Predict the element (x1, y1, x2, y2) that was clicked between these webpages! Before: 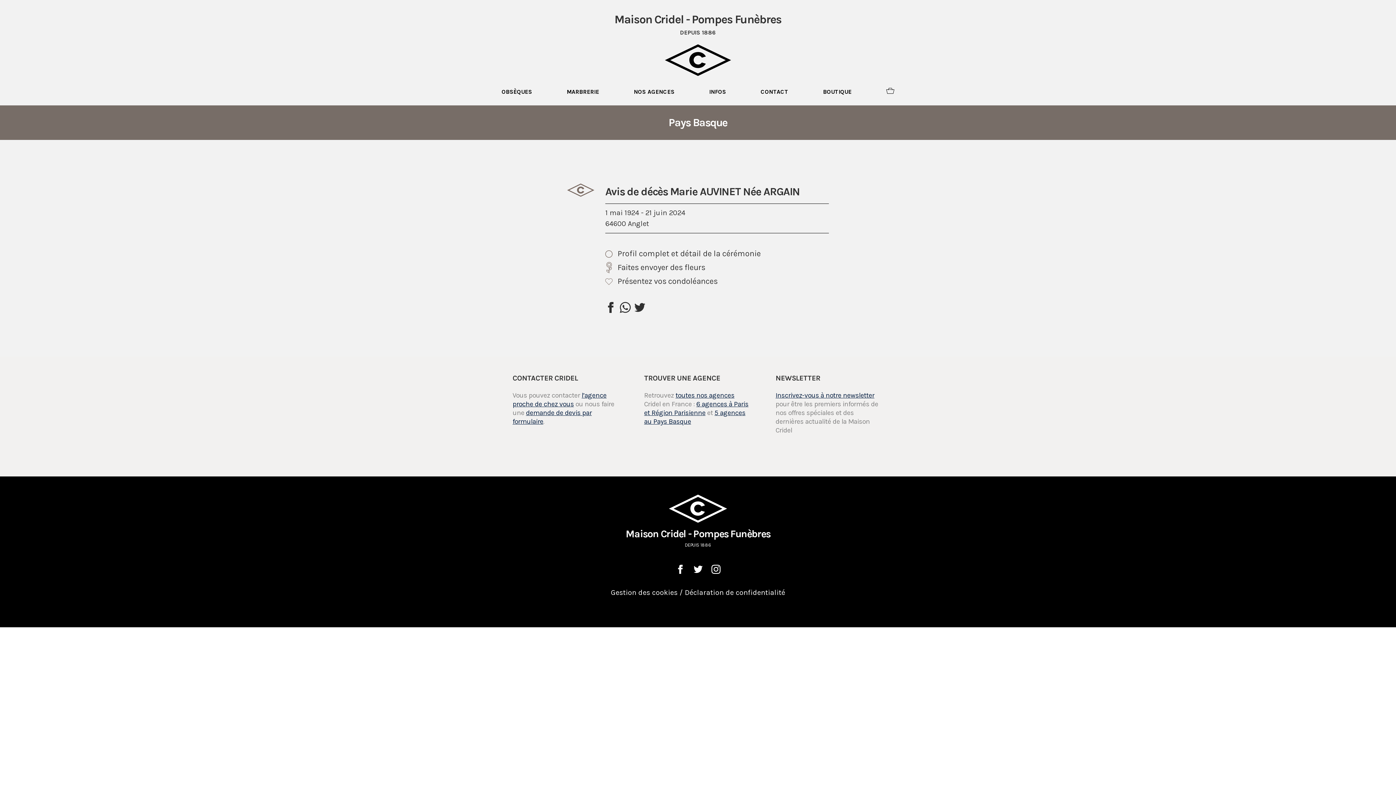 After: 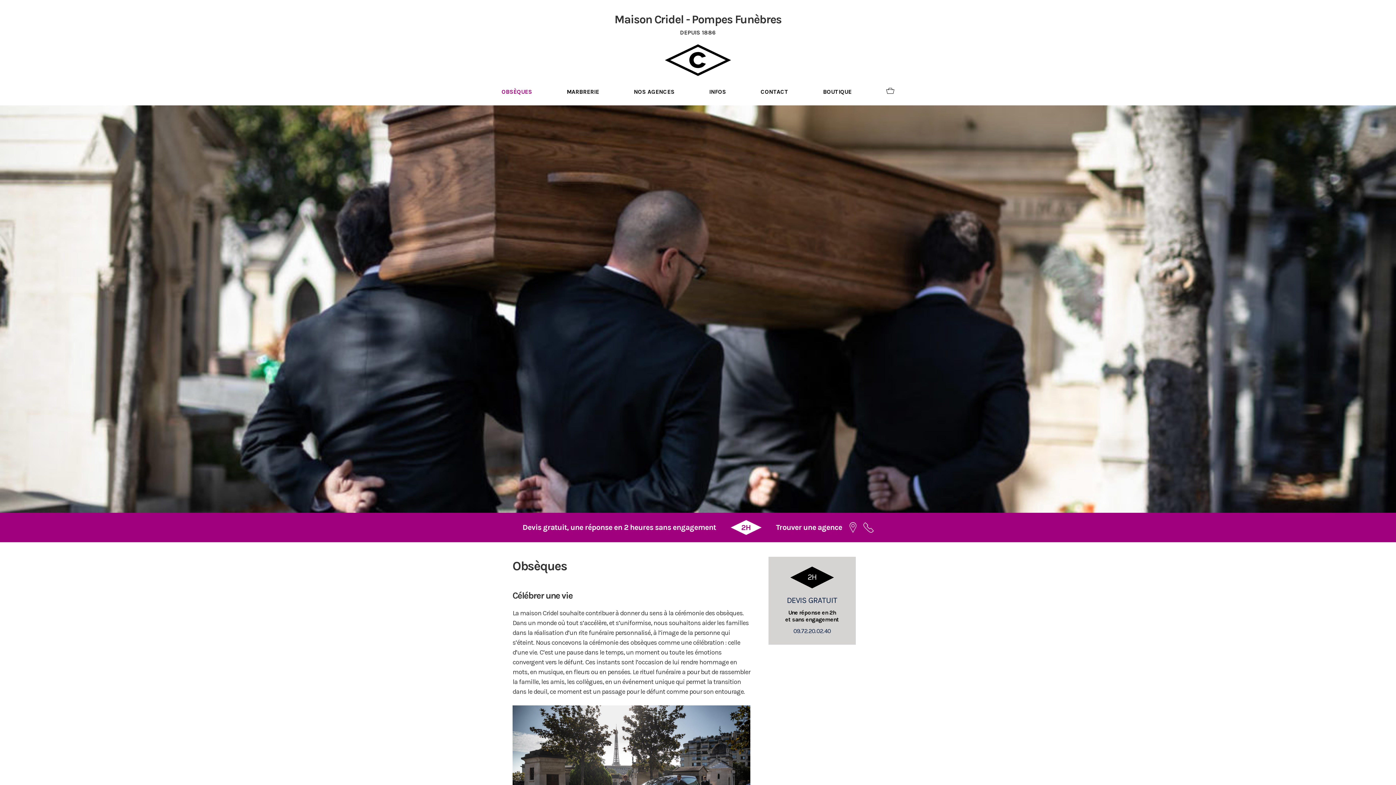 Action: label: OBSÈQUES bbox: (501, 88, 532, 95)